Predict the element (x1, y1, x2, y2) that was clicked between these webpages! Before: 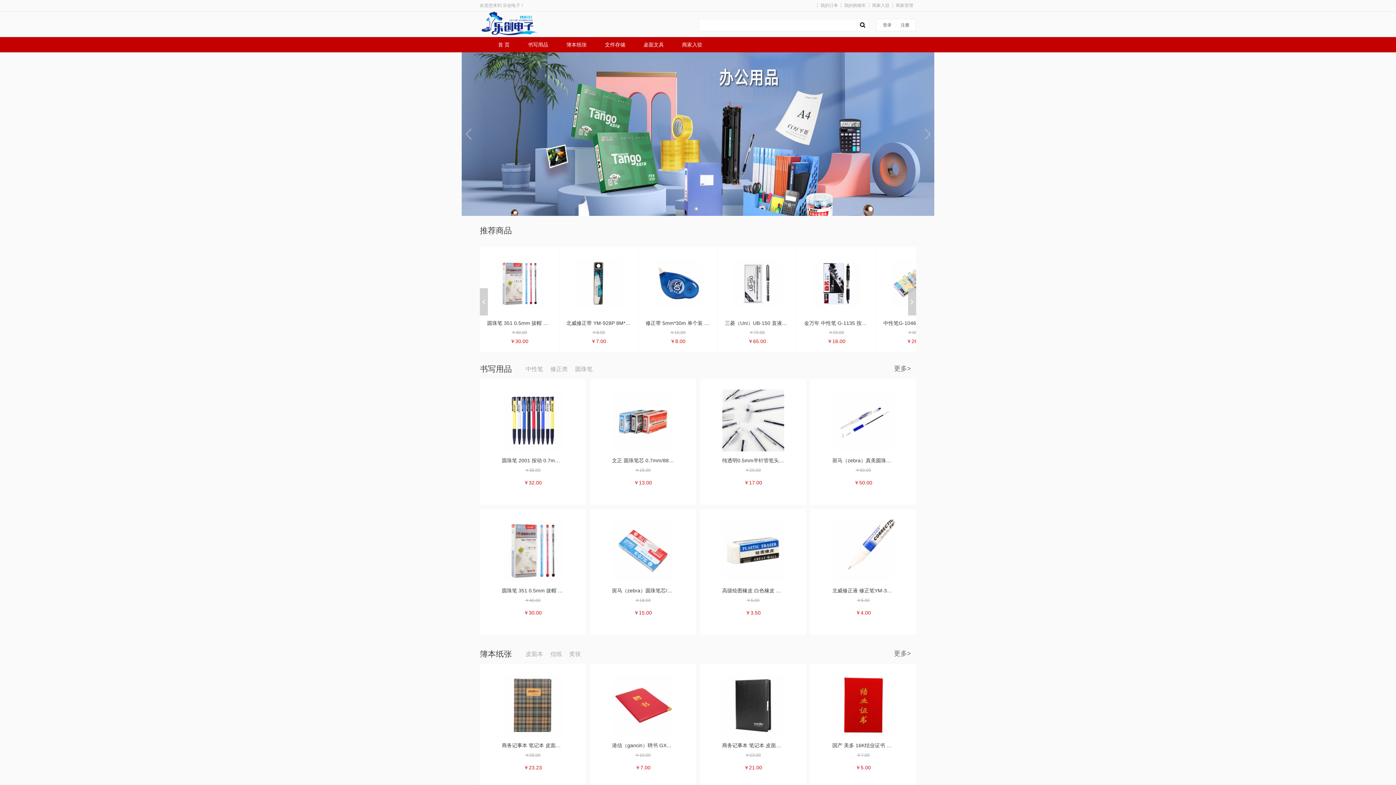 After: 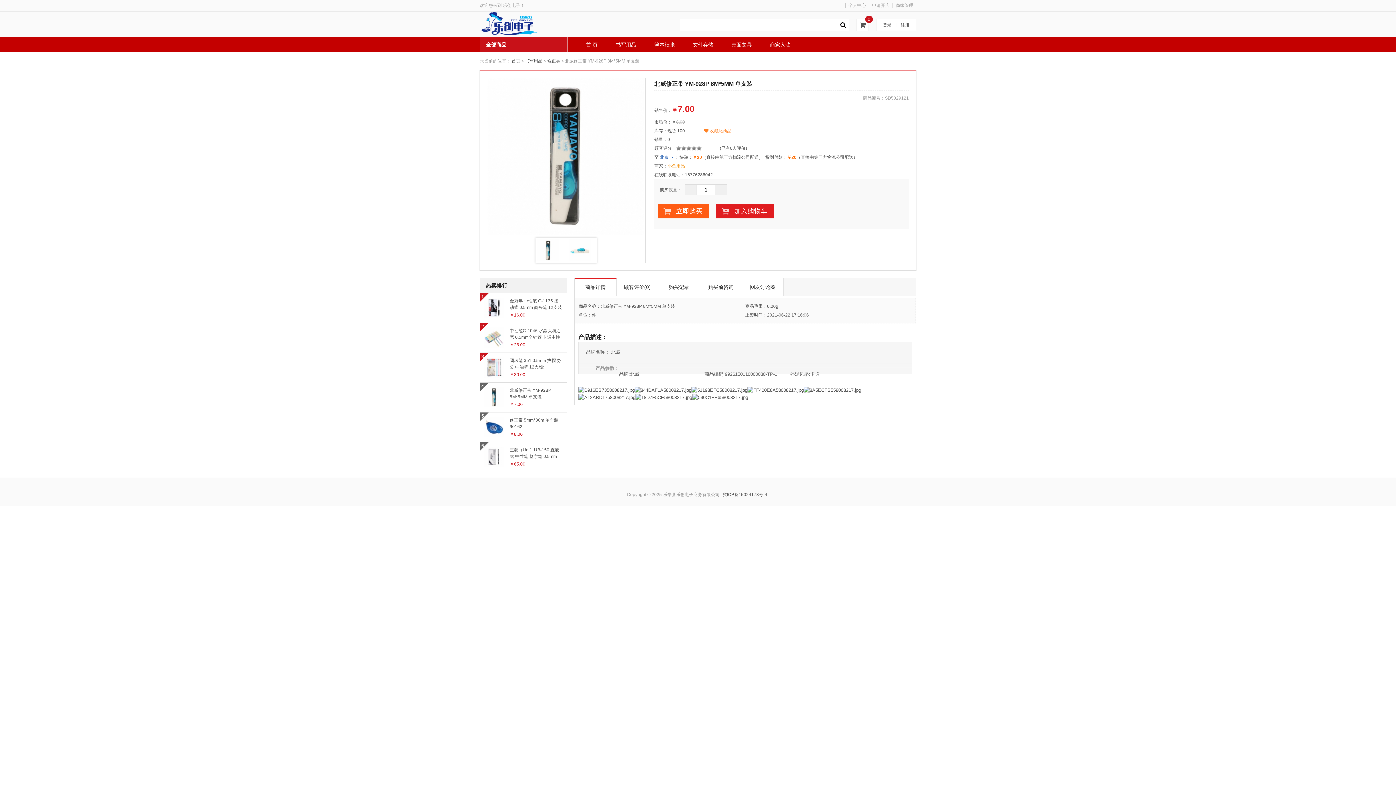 Action: label: 北威修正带 YM-928P 8M*5MM 单支装
￥8.00

￥7.00 bbox: (559, 246, 638, 352)